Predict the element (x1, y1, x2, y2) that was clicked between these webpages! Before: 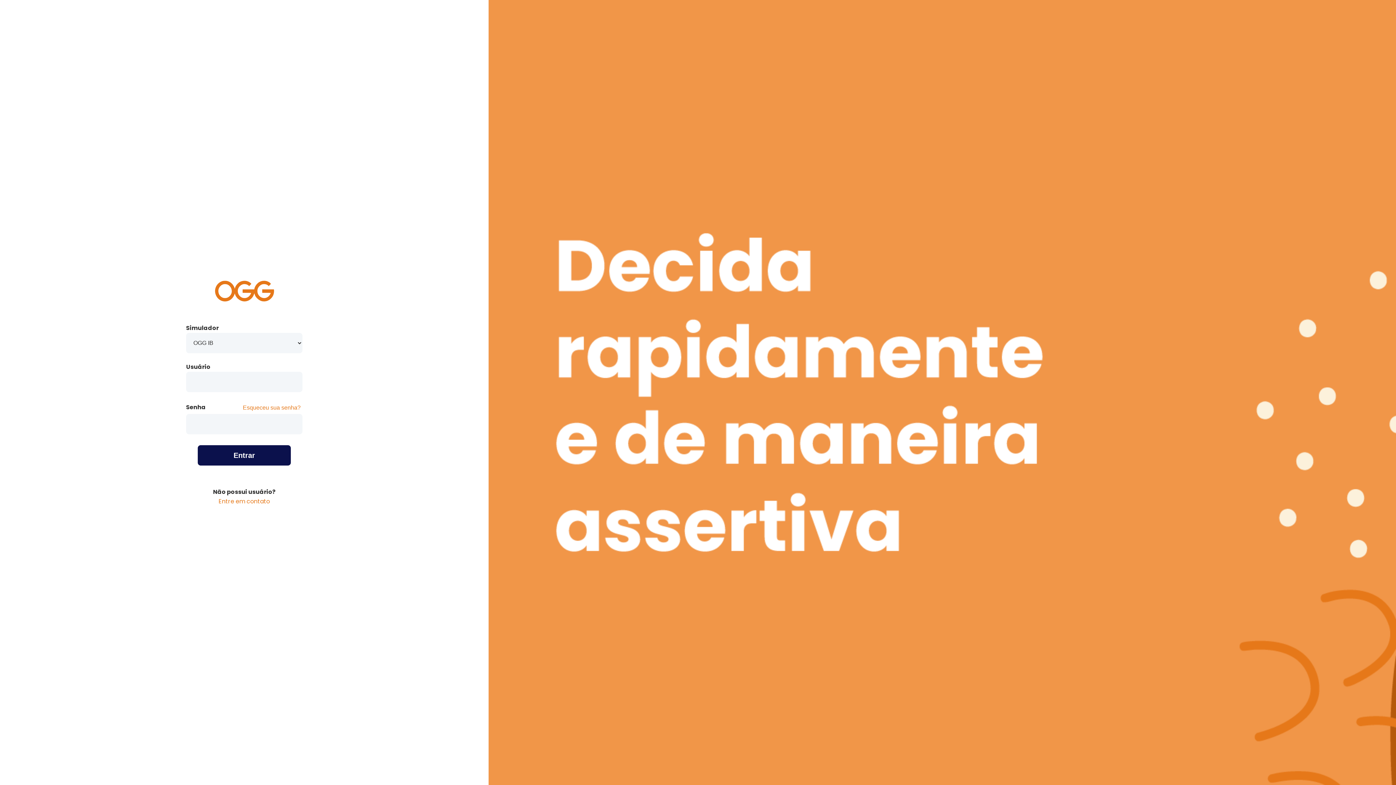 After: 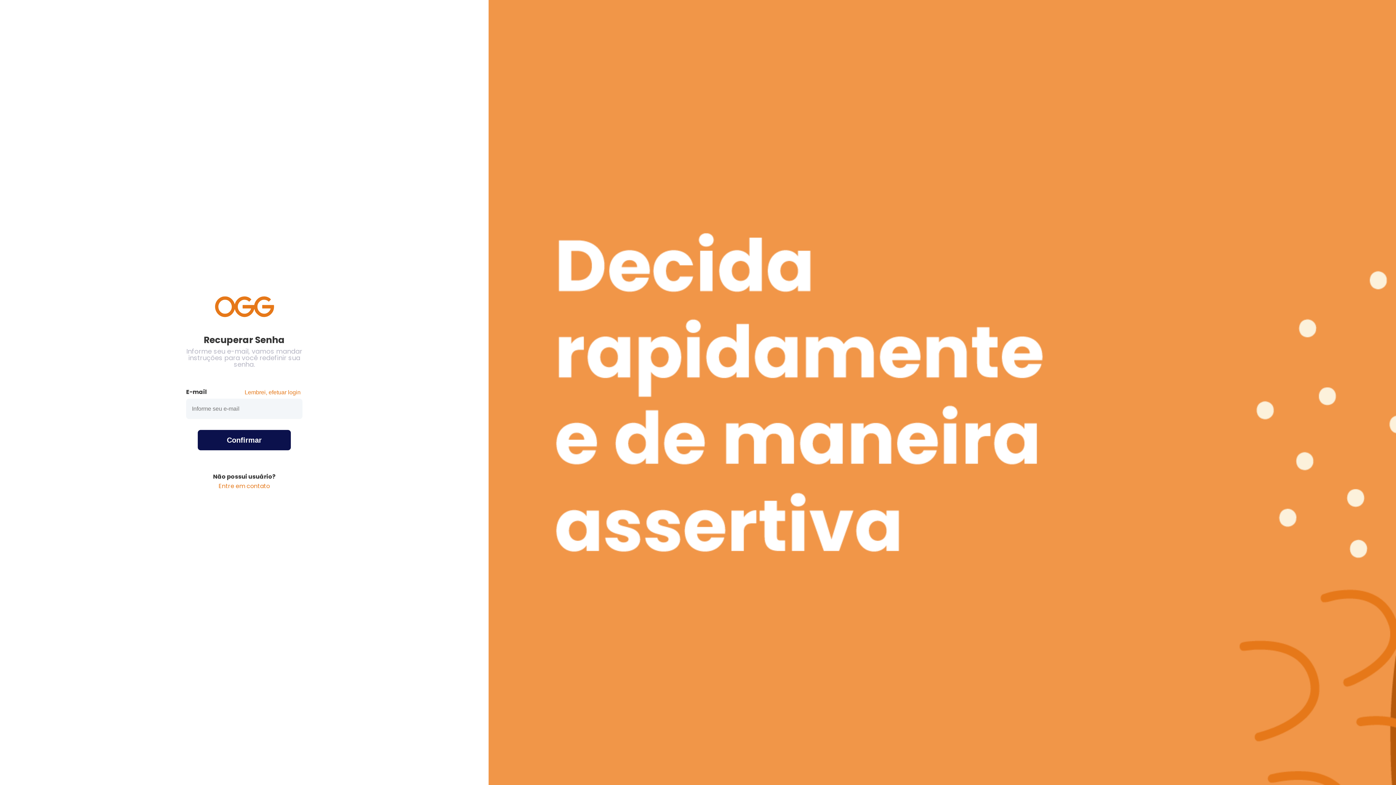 Action: bbox: (242, 403, 300, 412) label: Esqueceu sua senha?